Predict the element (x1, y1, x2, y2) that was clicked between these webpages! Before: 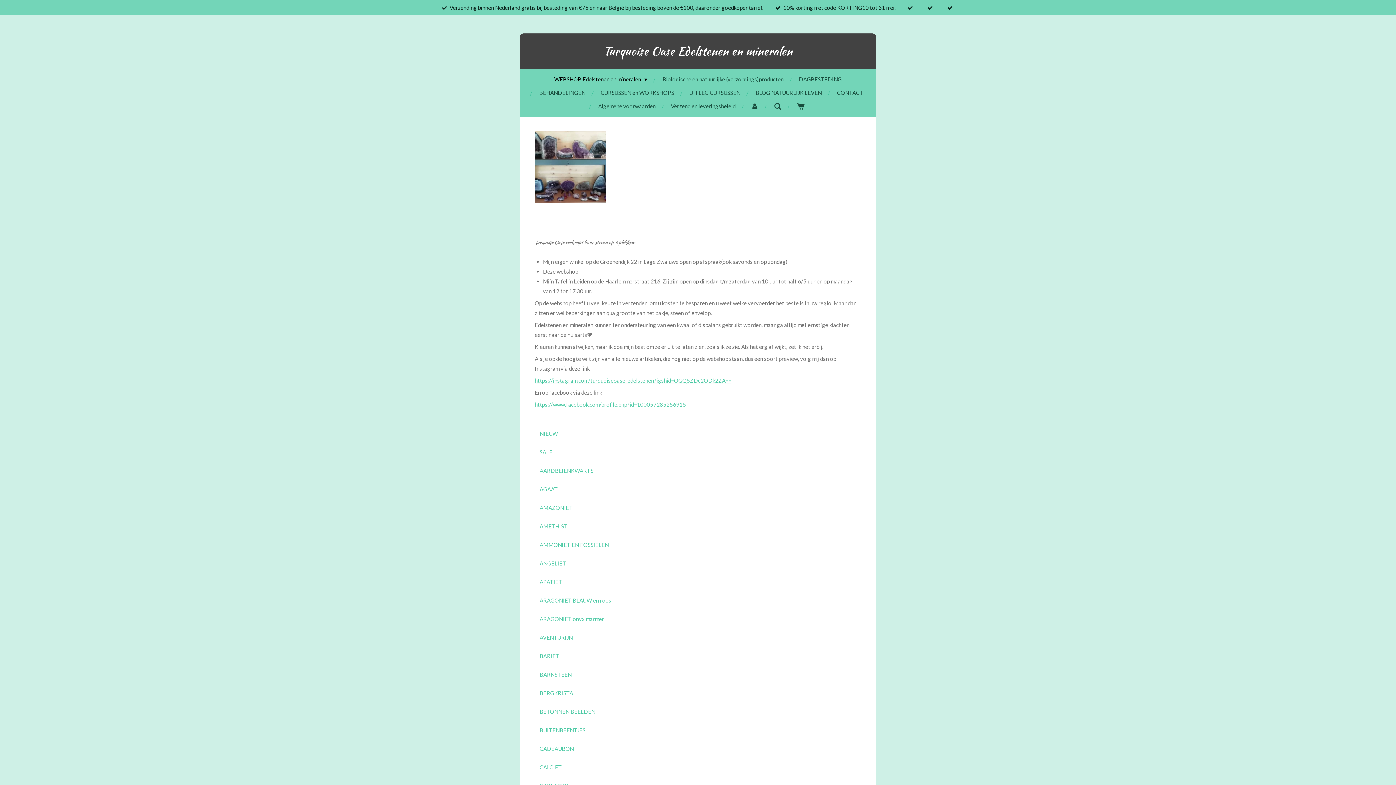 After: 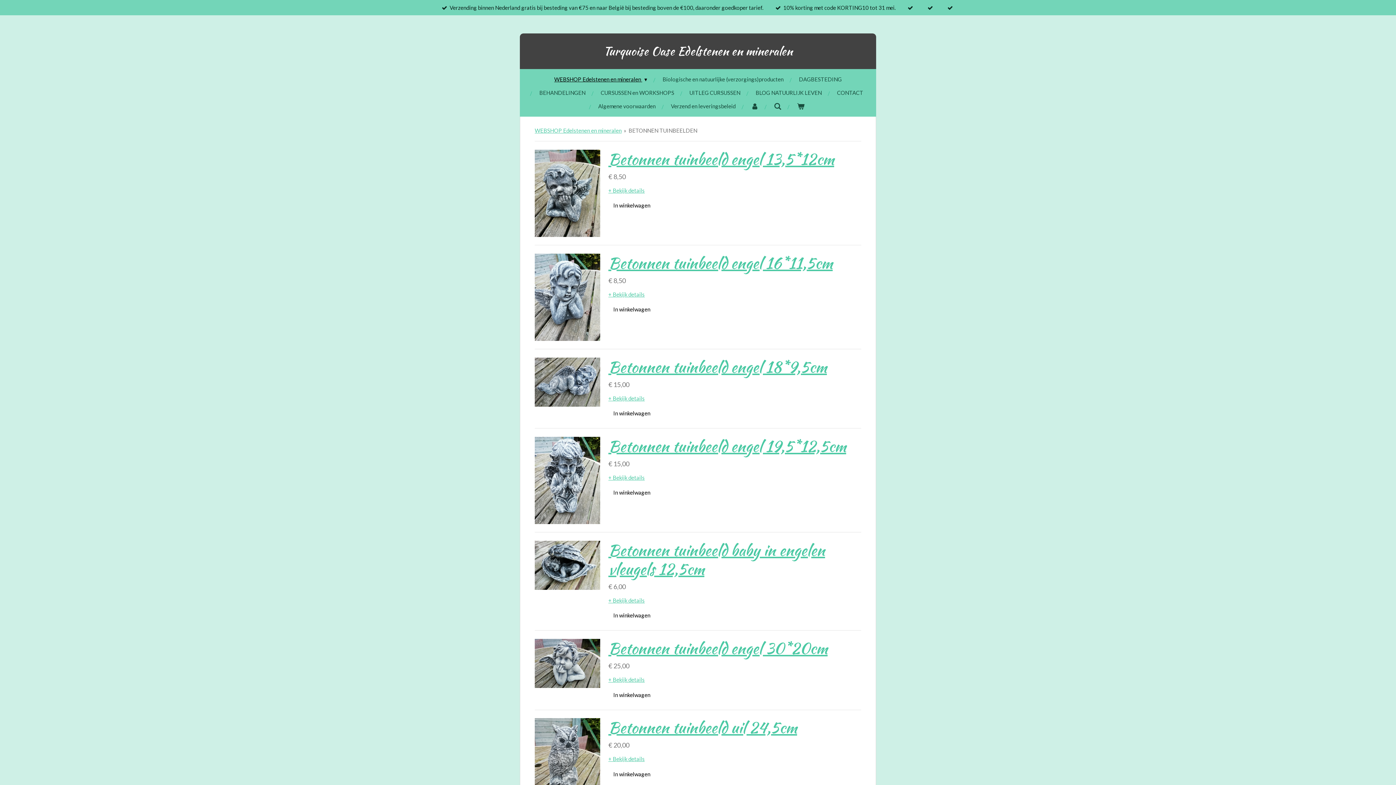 Action: bbox: (534, 705, 601, 718) label: BETONNEN BEELDEN 